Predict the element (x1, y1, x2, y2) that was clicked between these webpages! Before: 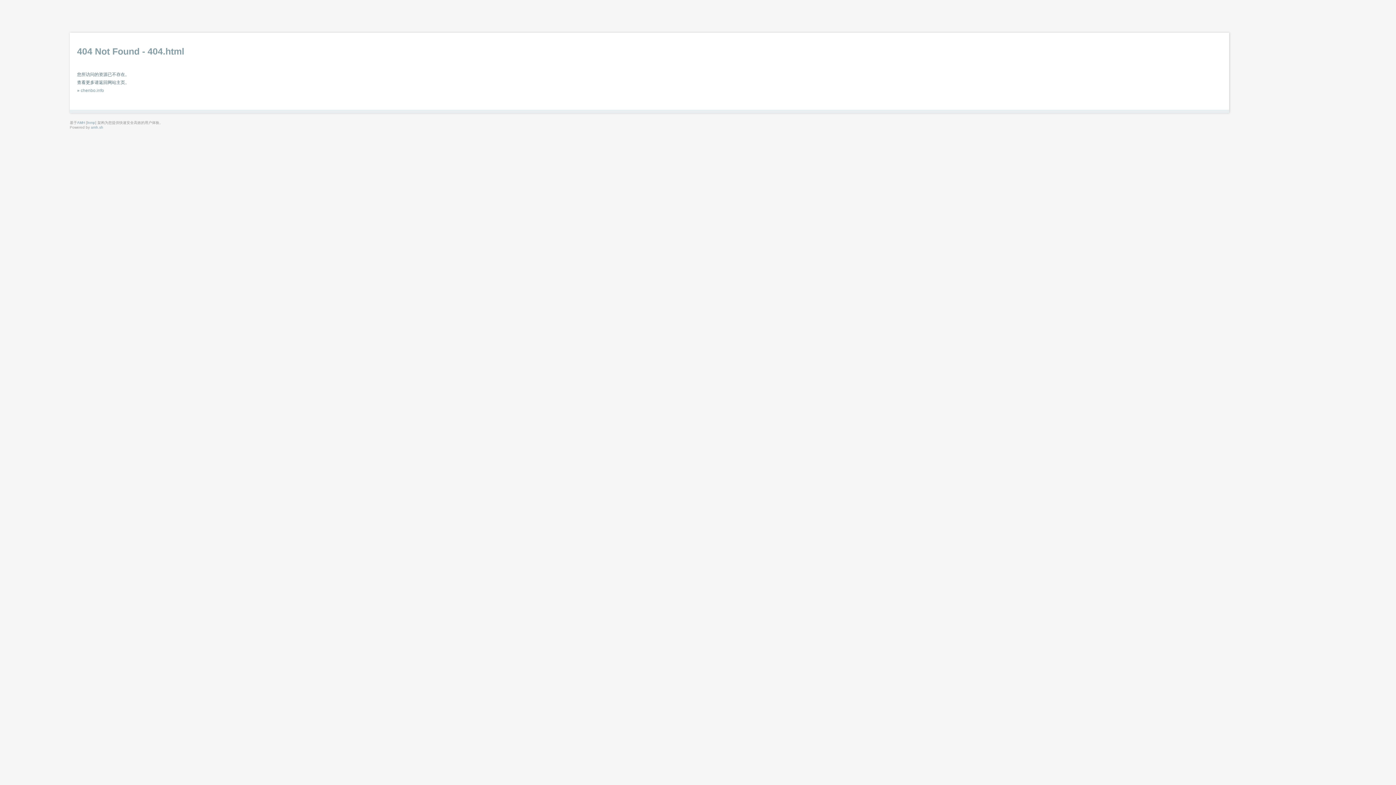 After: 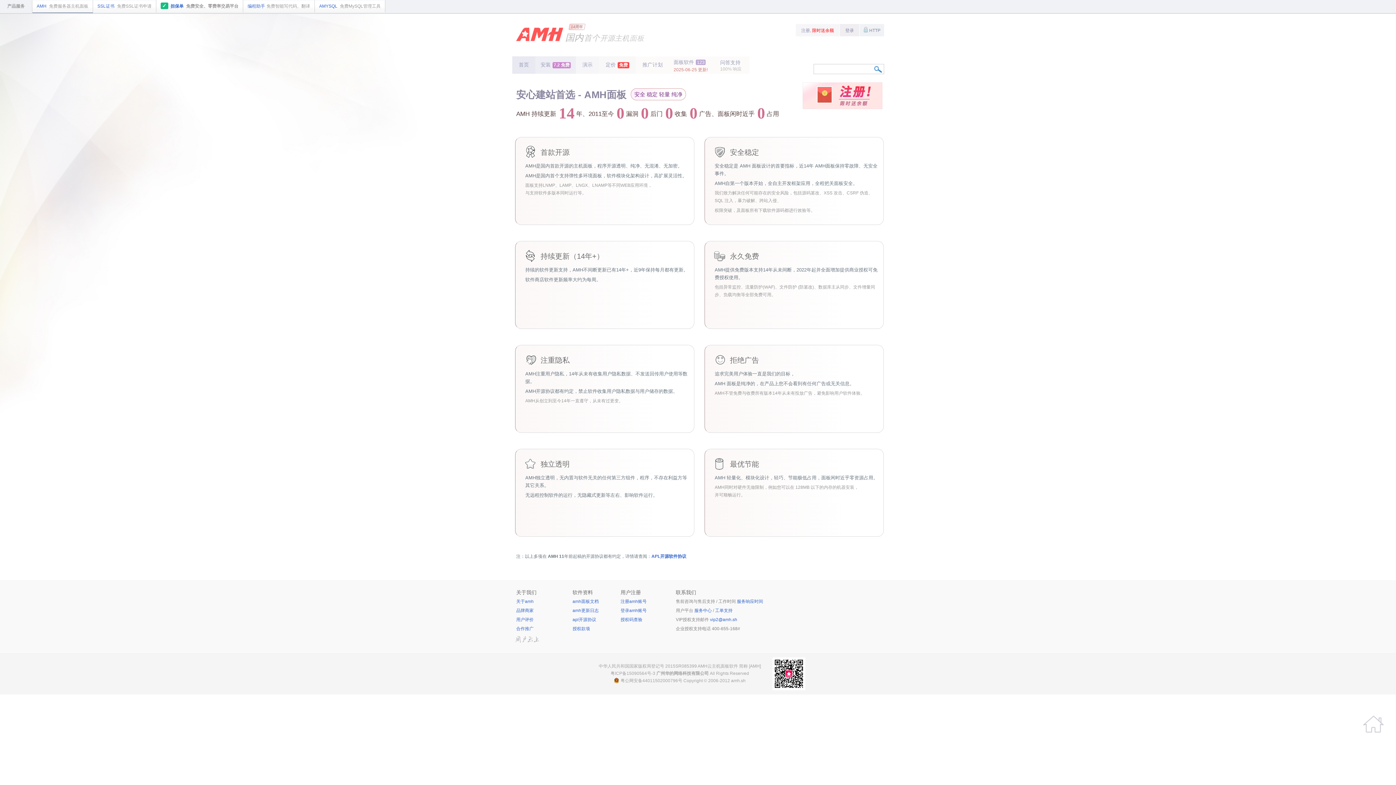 Action: bbox: (90, 125, 103, 129) label: amh.sh